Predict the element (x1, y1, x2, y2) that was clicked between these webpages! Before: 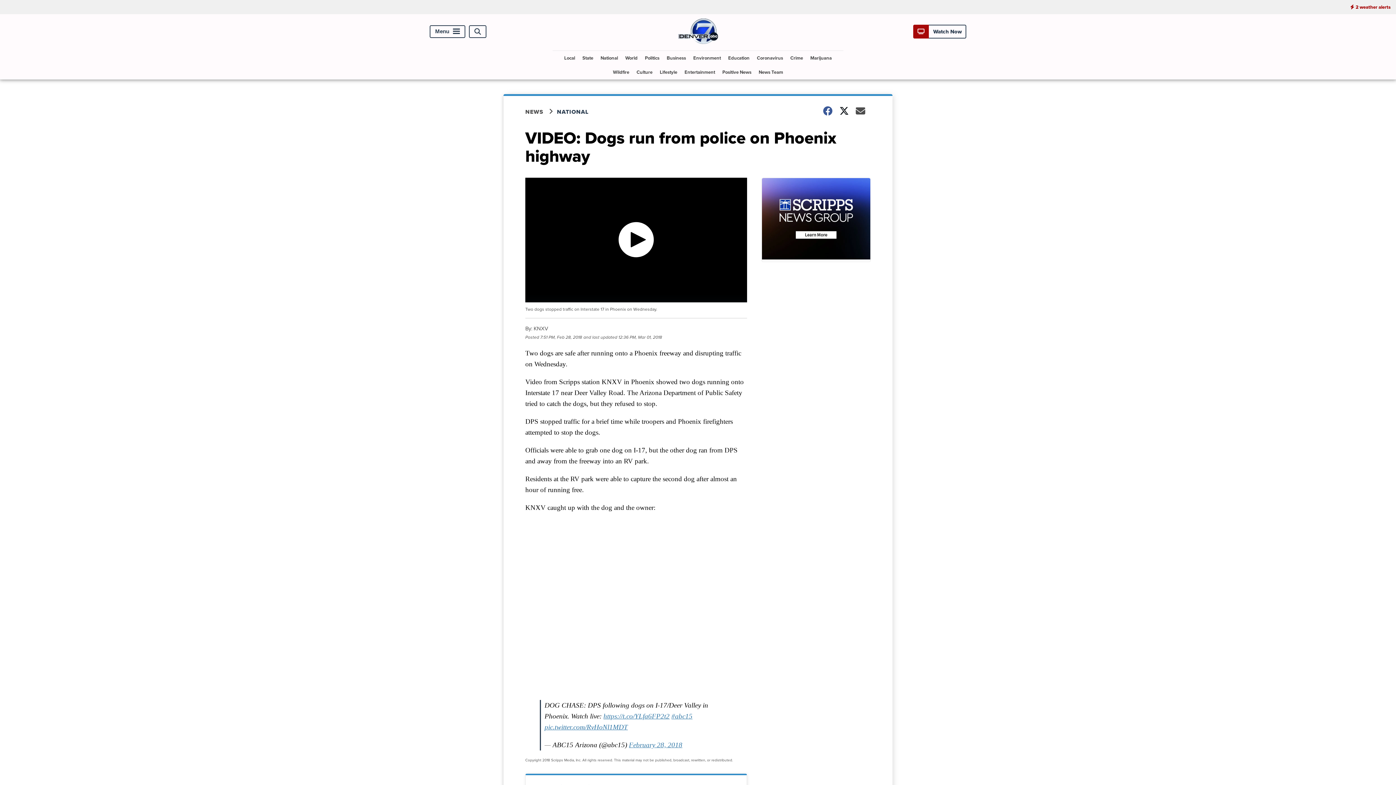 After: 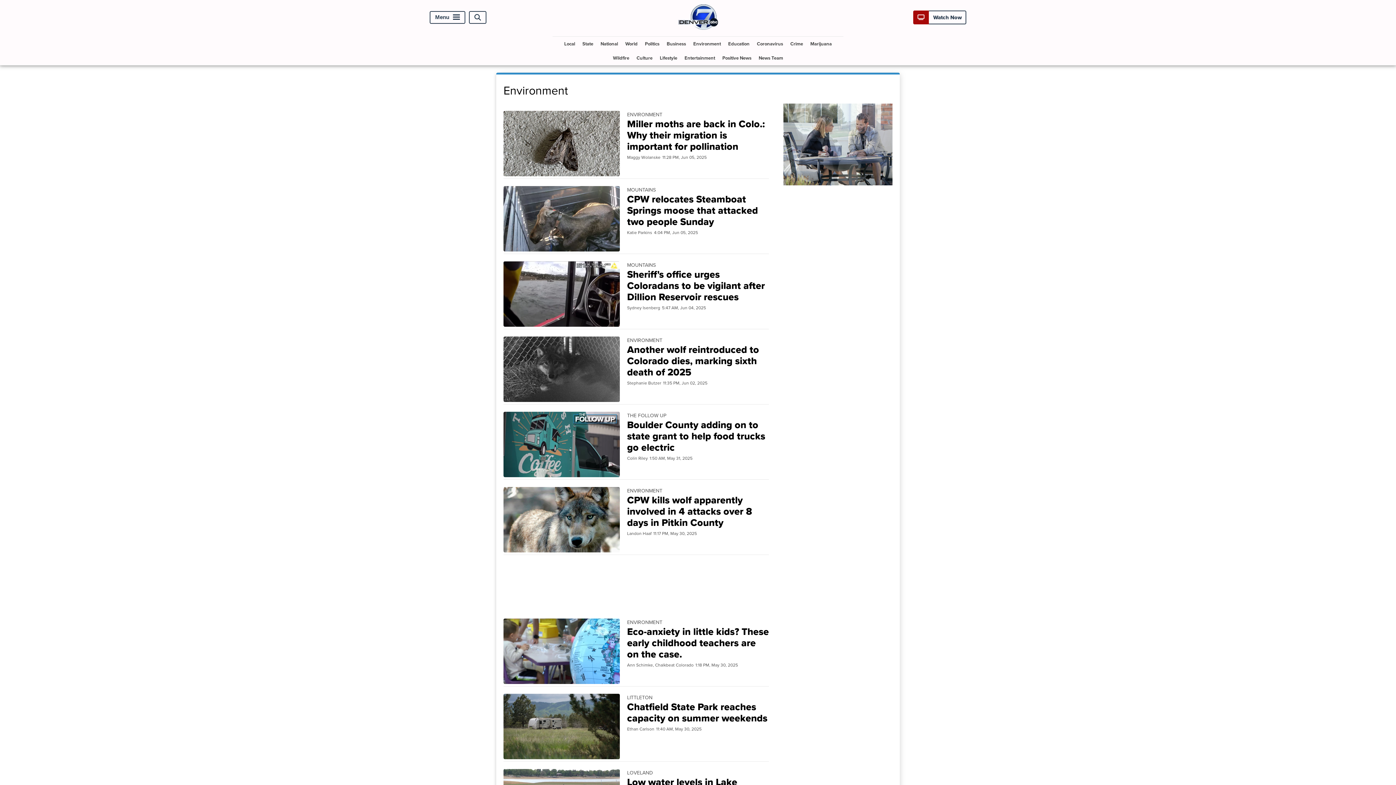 Action: label: Environment bbox: (690, 50, 724, 65)